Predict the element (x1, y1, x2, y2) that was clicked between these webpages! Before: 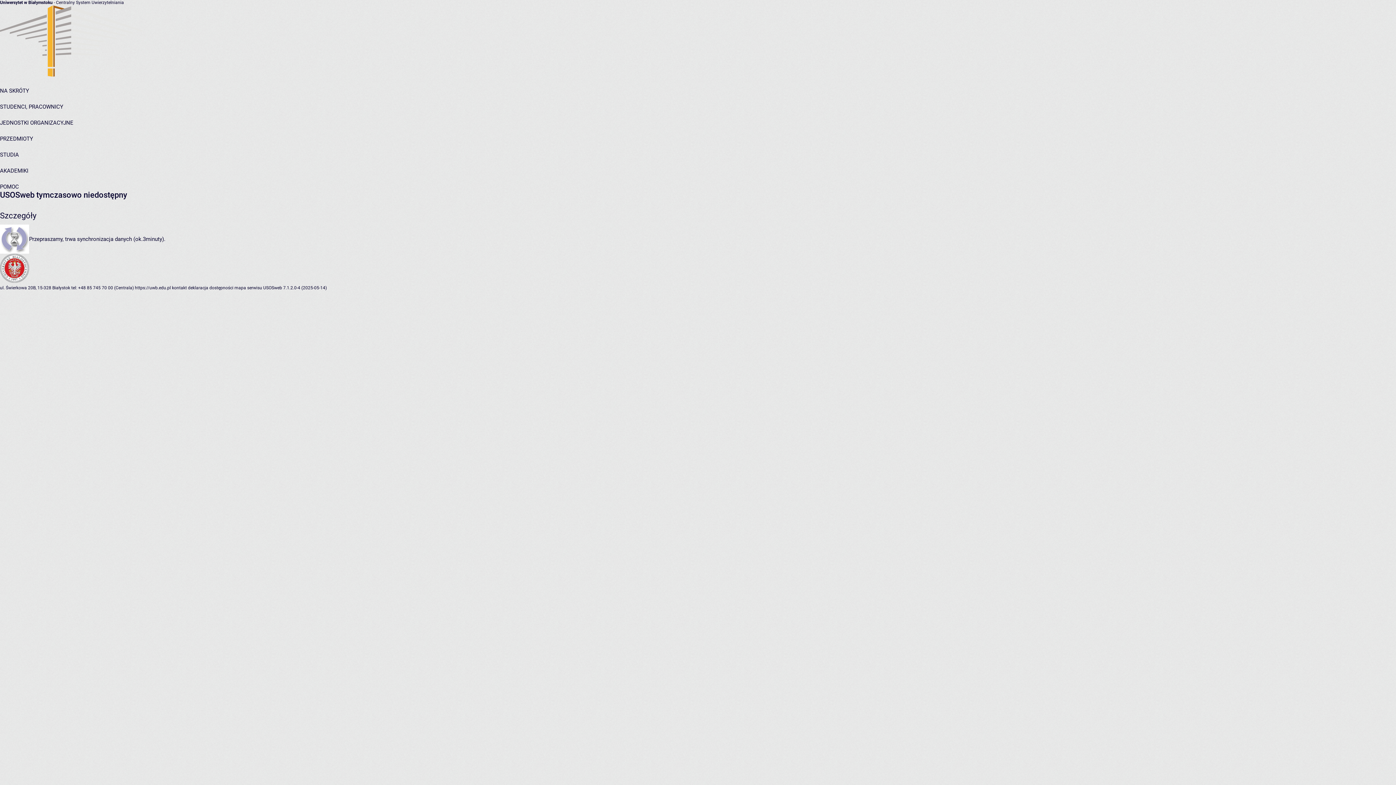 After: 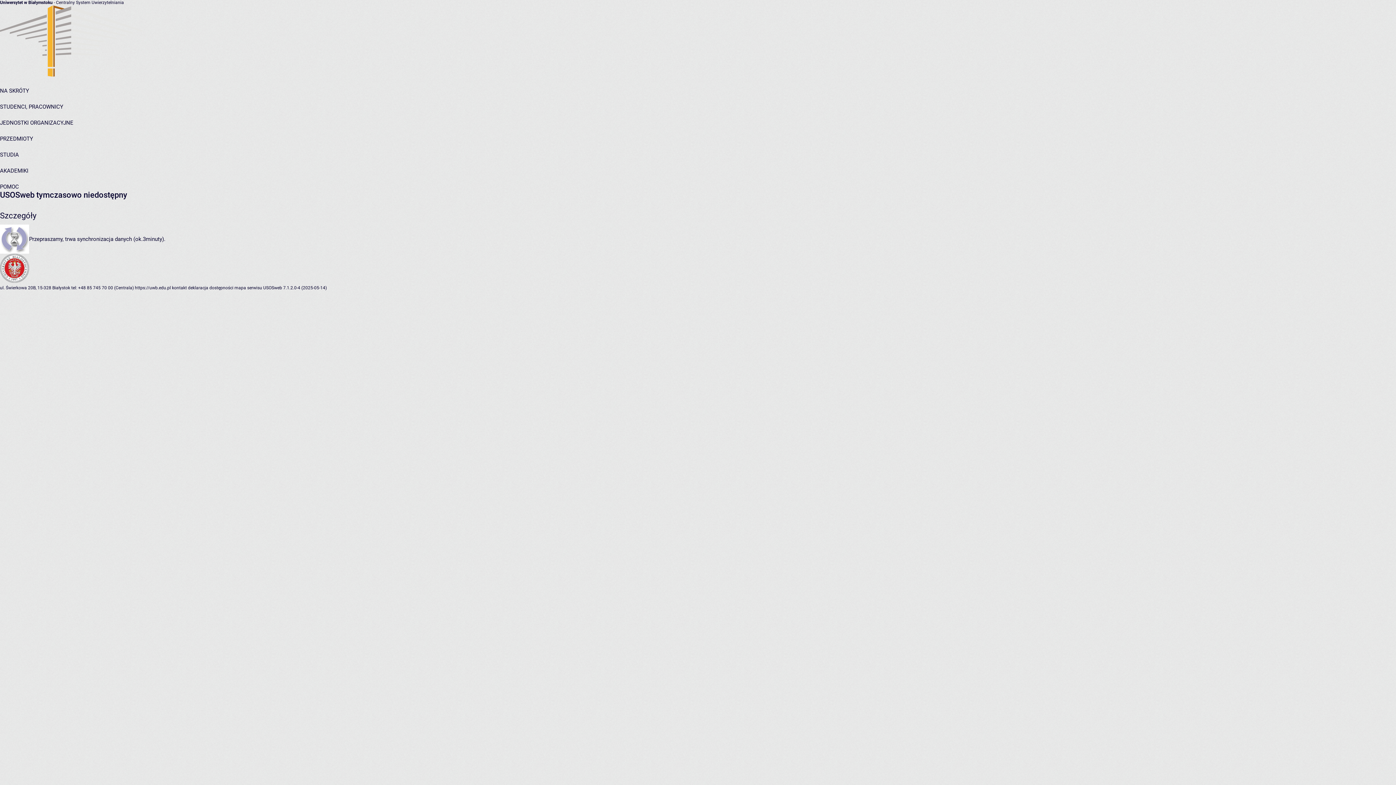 Action: bbox: (0, 135, 33, 142) label: PRZEDMIOTY